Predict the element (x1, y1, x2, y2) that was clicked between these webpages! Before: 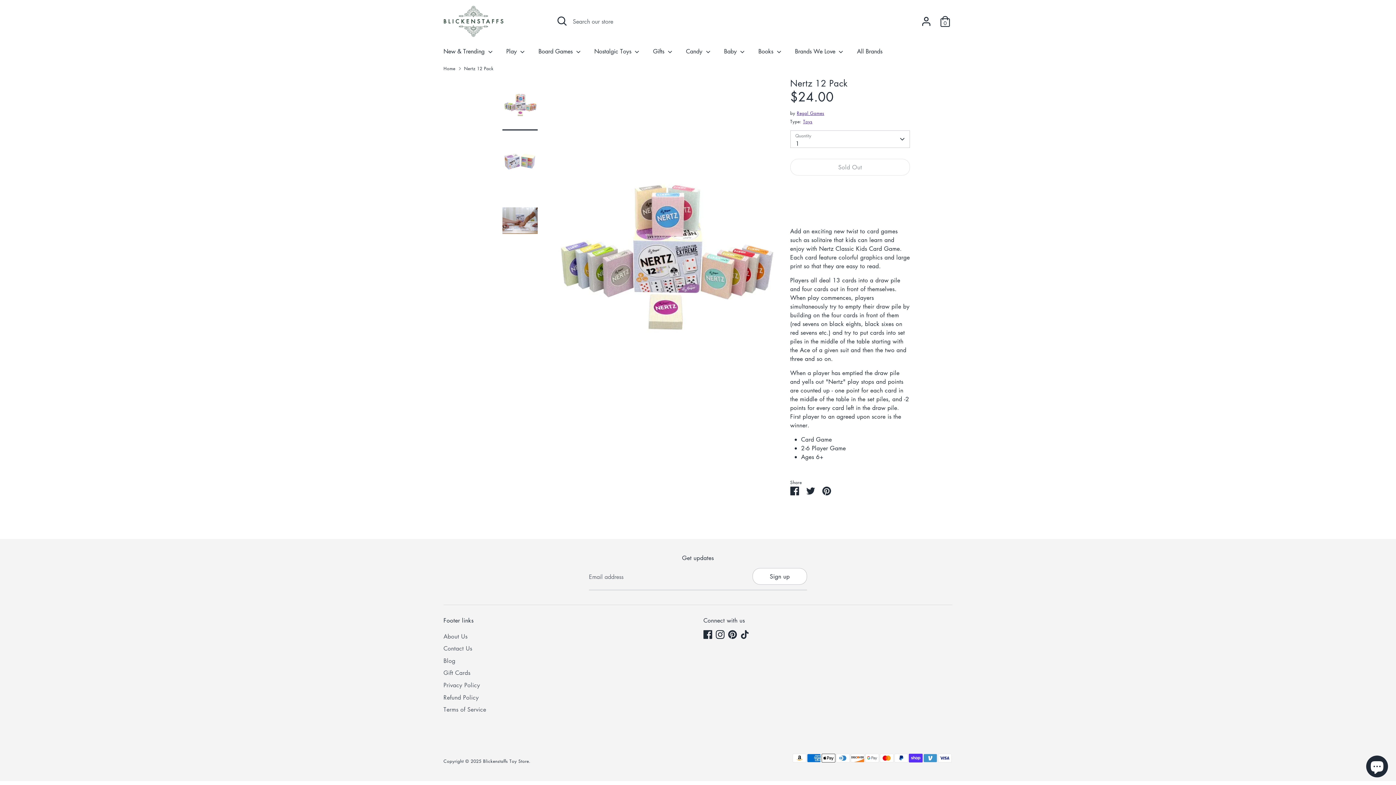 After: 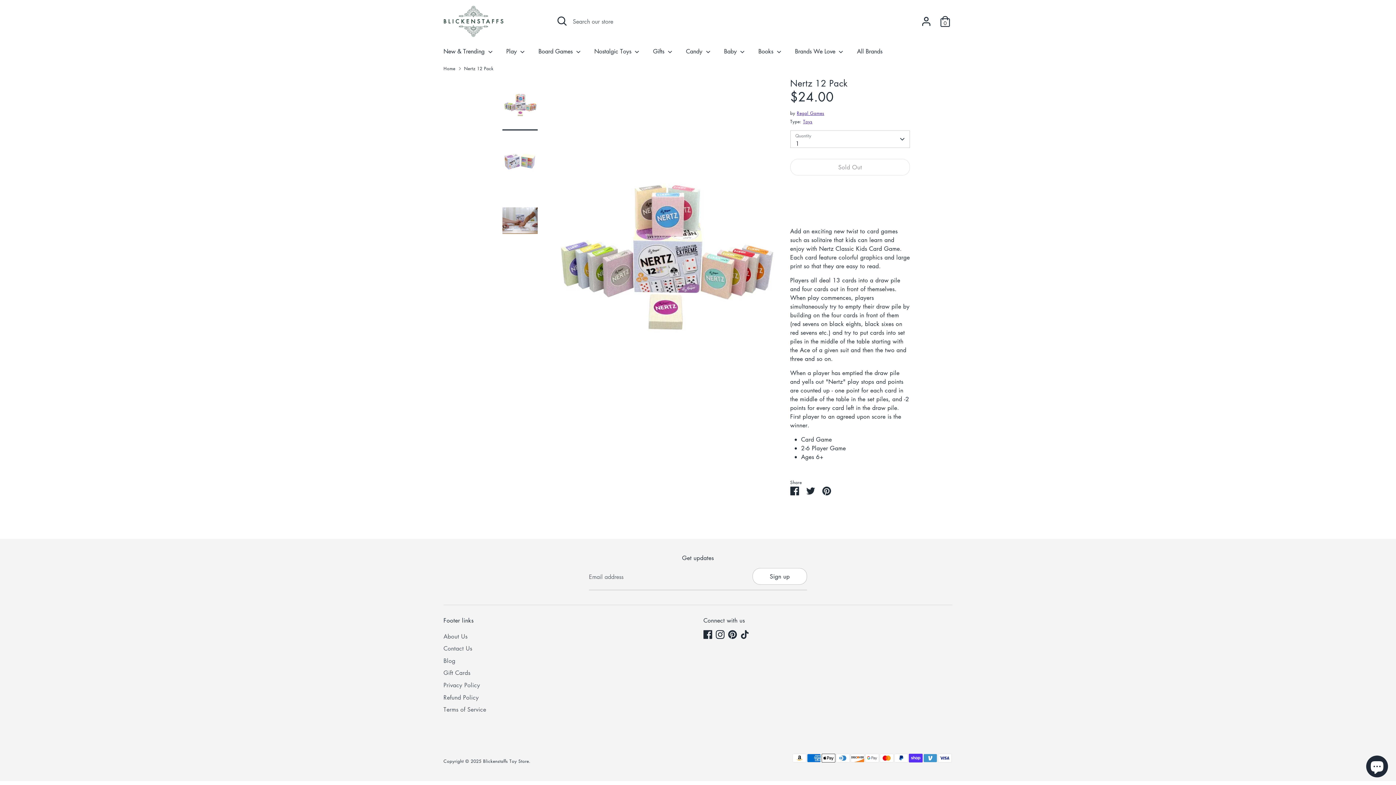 Action: bbox: (502, 77, 537, 130)